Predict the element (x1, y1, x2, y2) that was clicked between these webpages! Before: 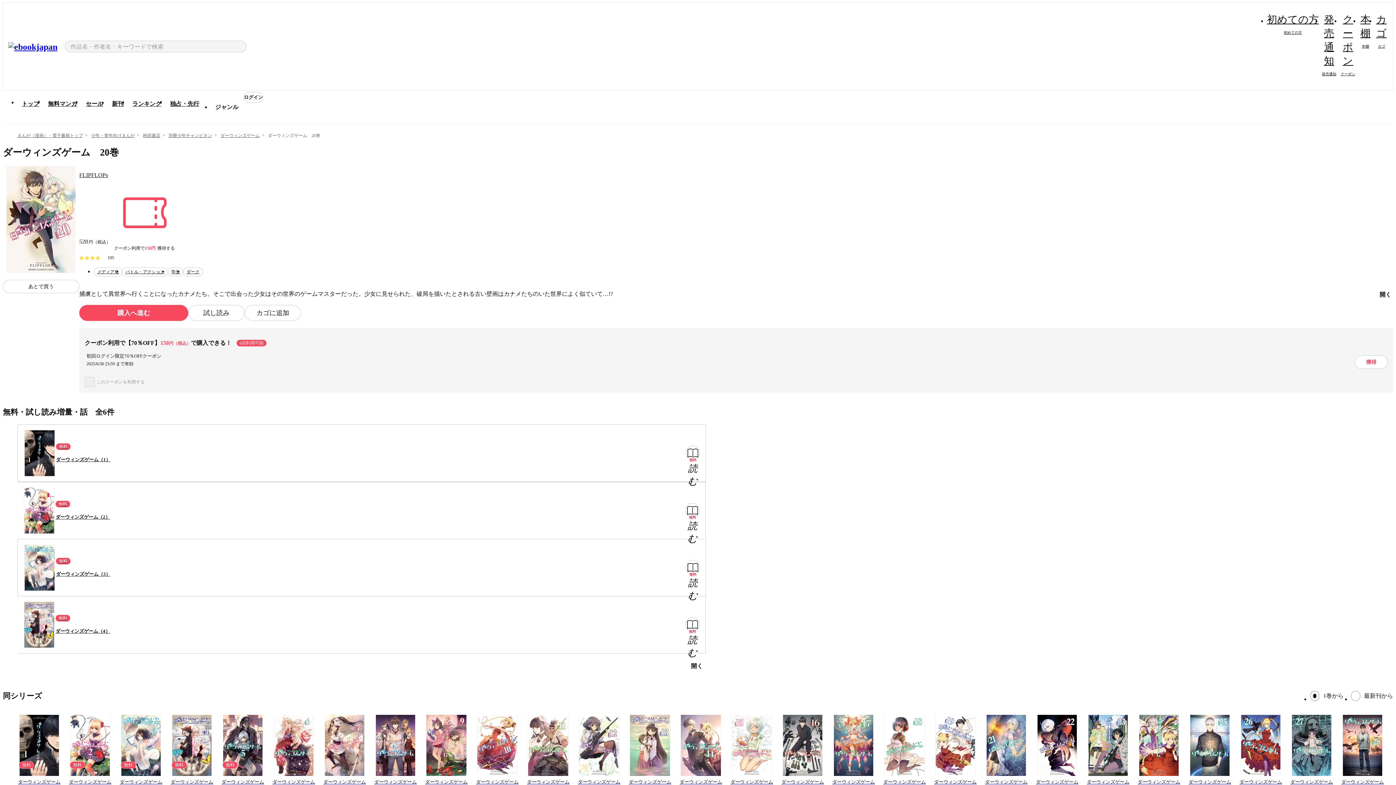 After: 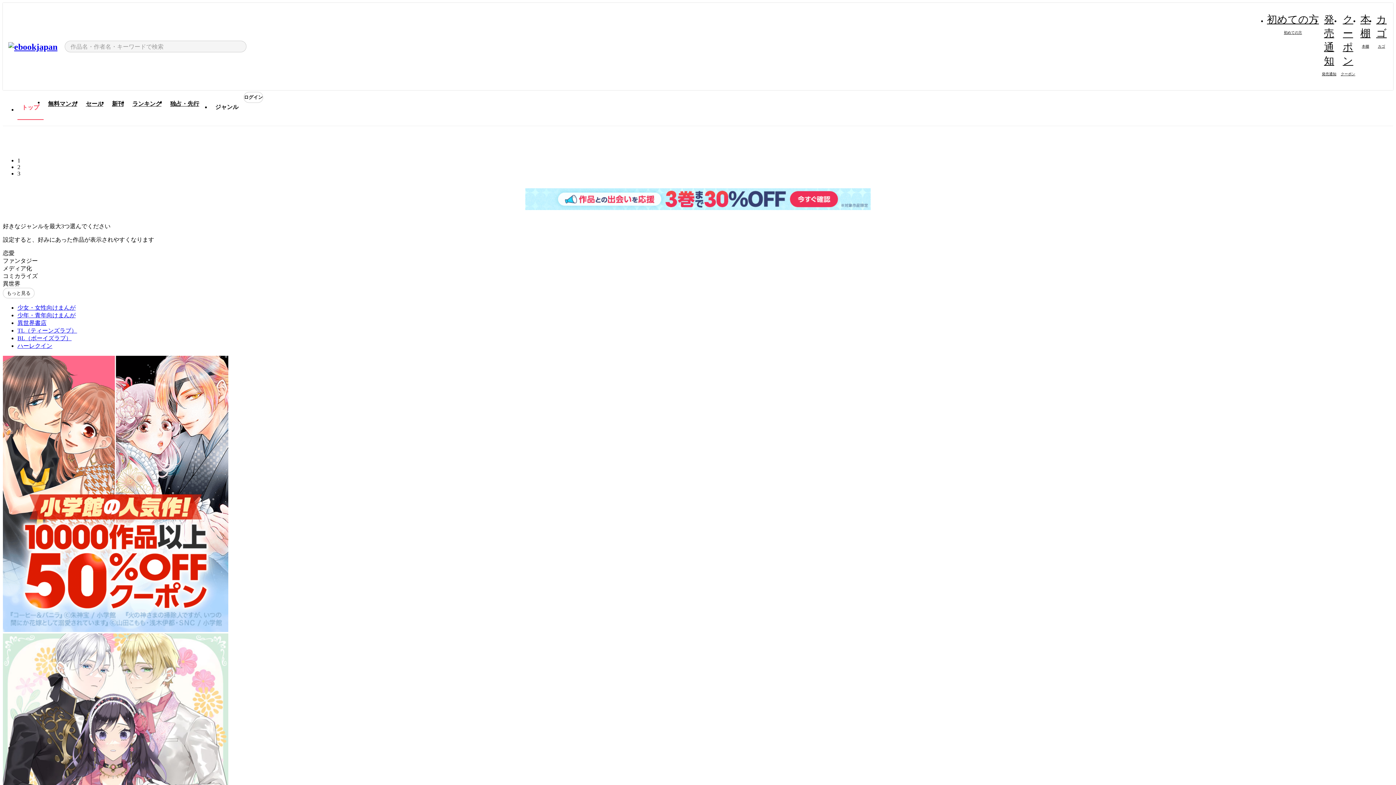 Action: label: まんが（漫画）・電子書籍トップ bbox: (17, 133, 82, 138)